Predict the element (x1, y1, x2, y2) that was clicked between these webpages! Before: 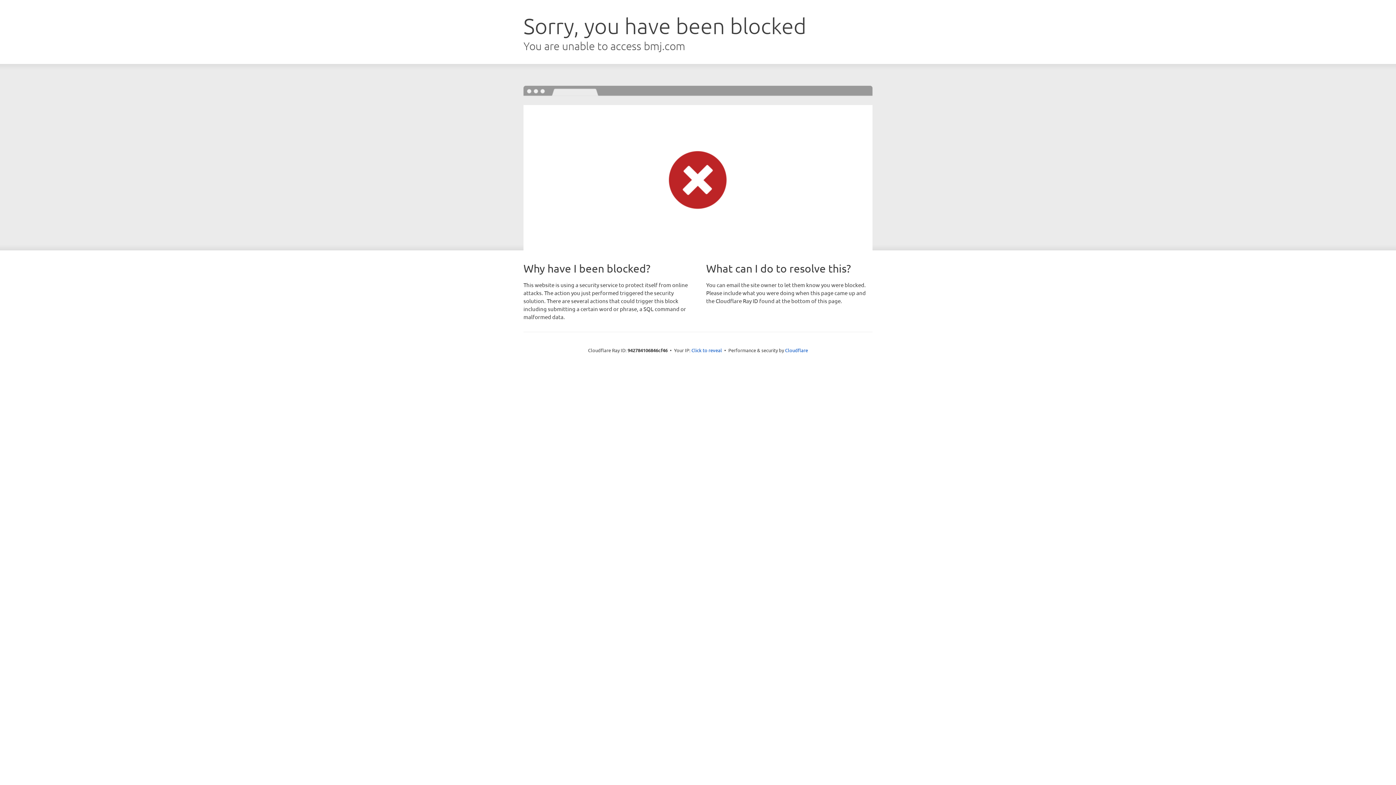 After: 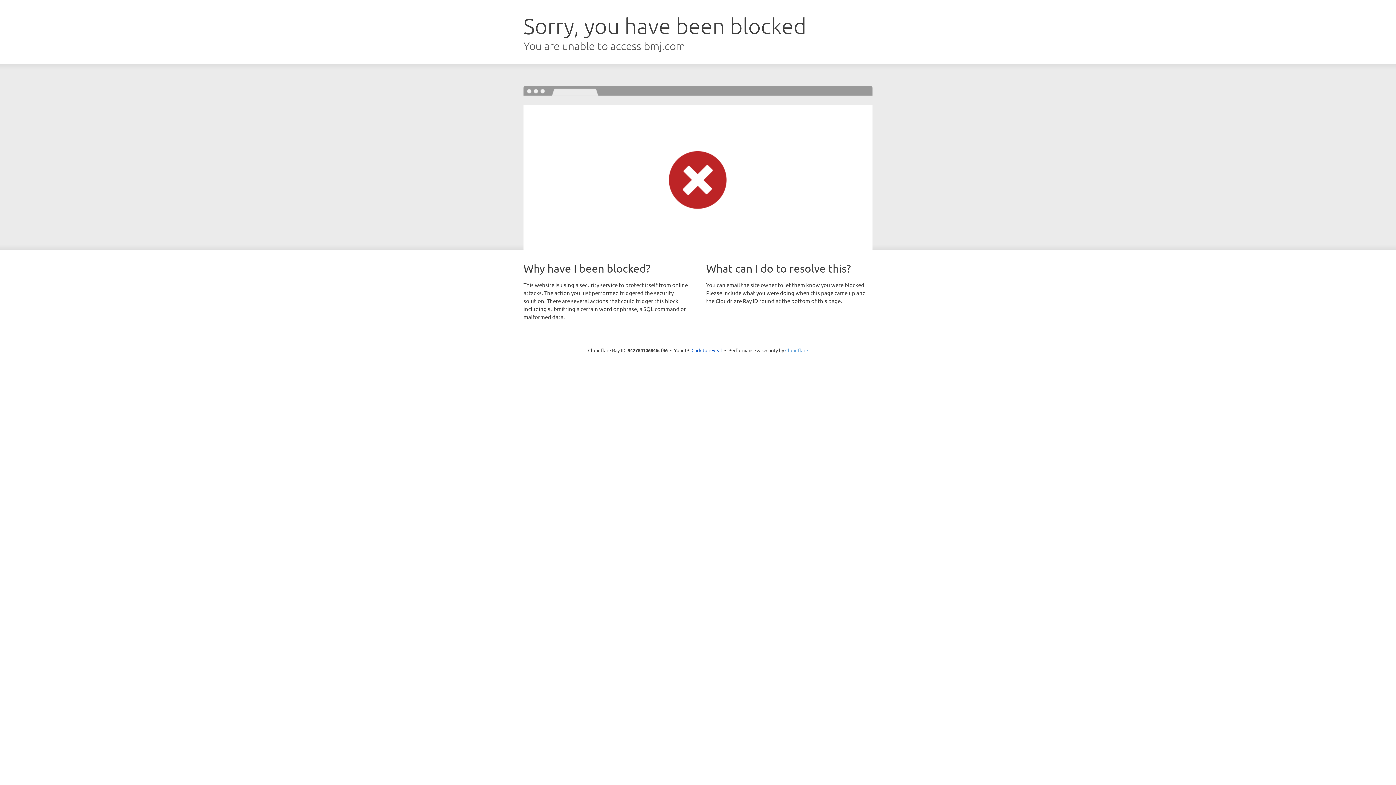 Action: bbox: (785, 347, 808, 353) label: Cloudflare